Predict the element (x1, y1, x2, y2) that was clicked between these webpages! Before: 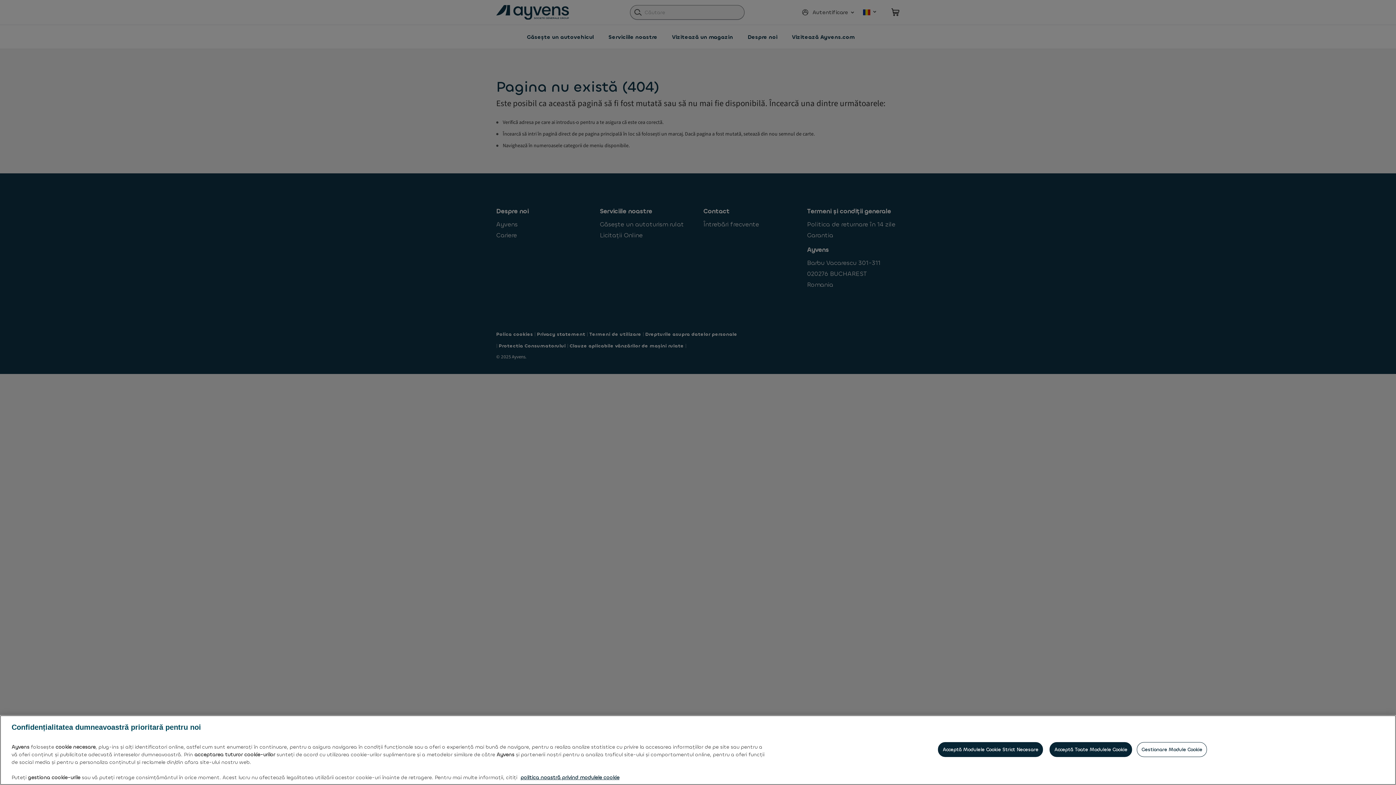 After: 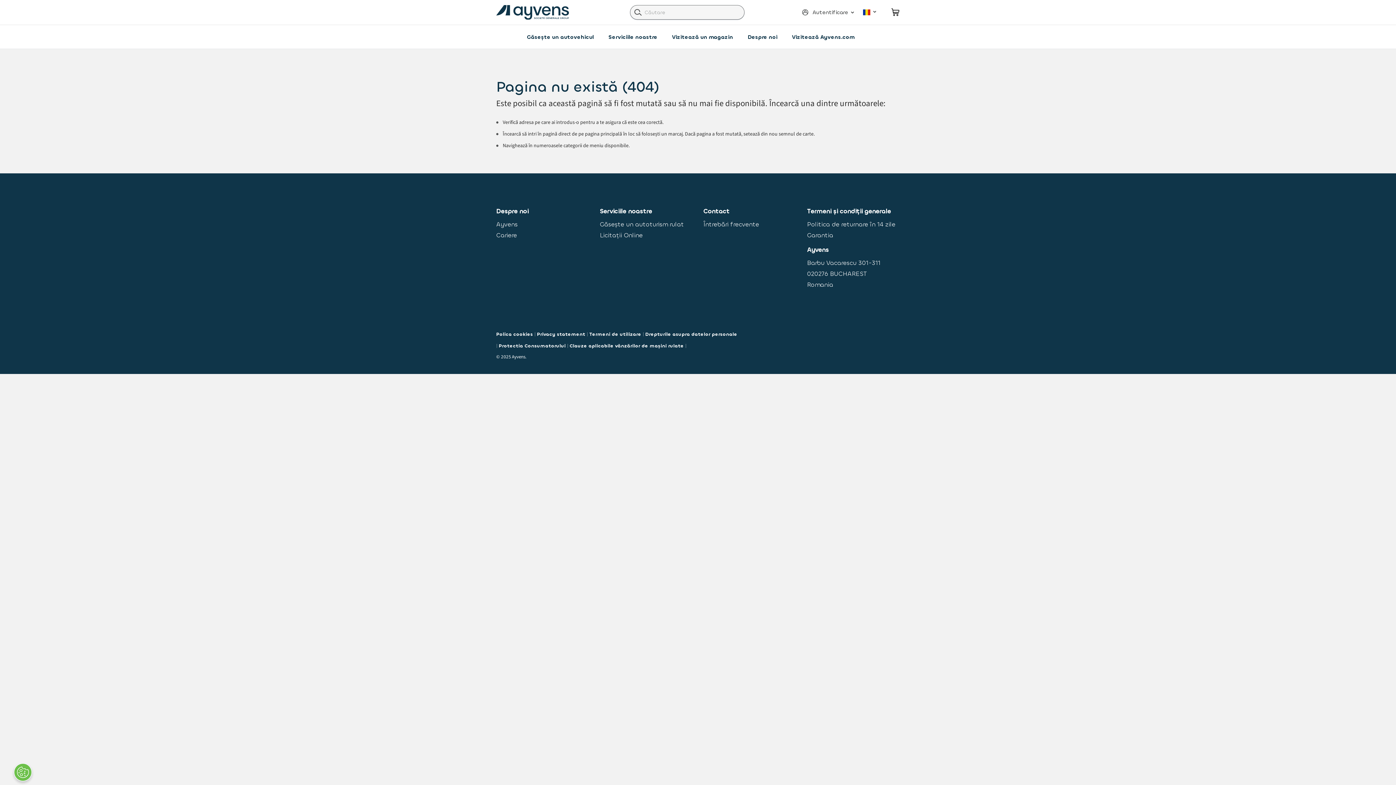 Action: bbox: (1049, 742, 1132, 757) label: Acceptă Toate Modulele Cookie